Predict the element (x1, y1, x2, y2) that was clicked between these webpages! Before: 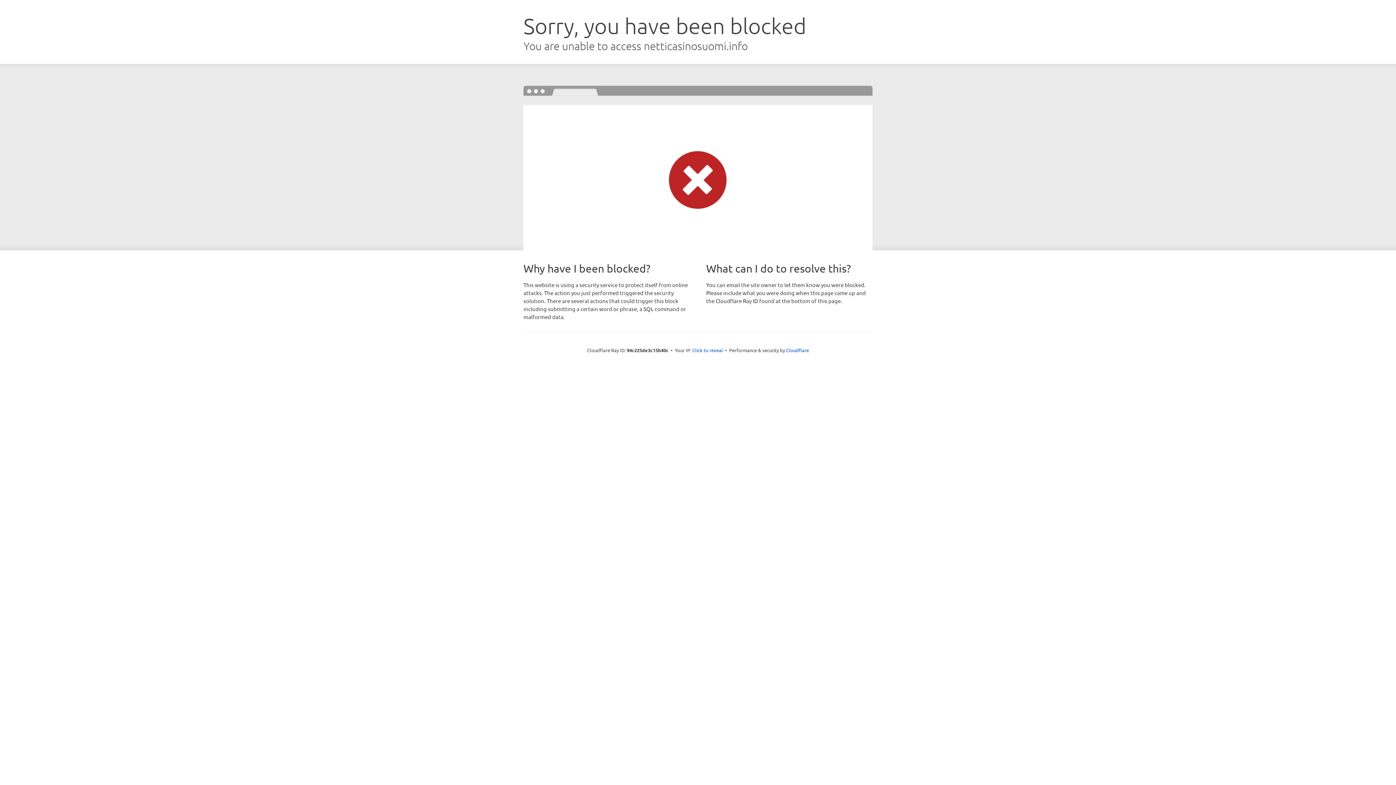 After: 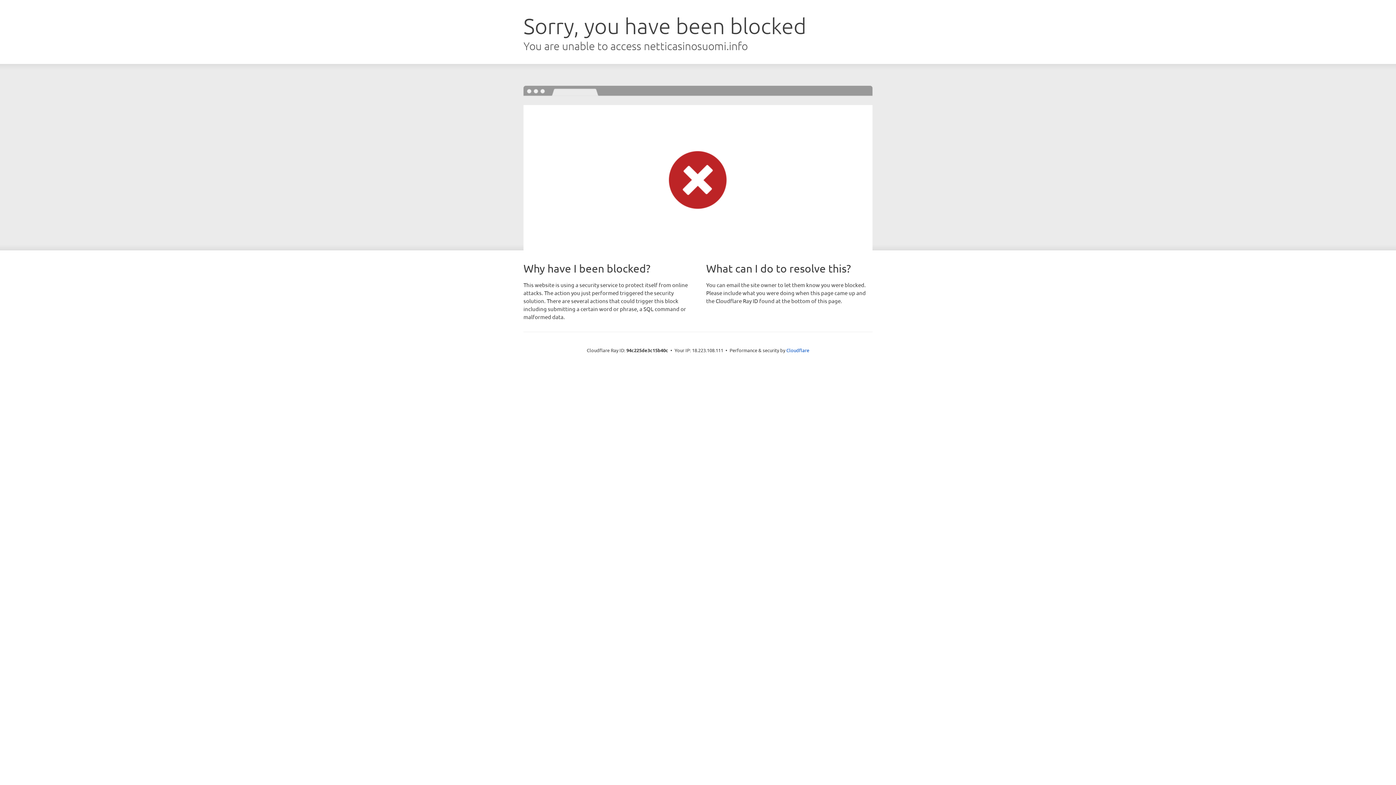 Action: bbox: (692, 346, 723, 353) label: Click to reveal